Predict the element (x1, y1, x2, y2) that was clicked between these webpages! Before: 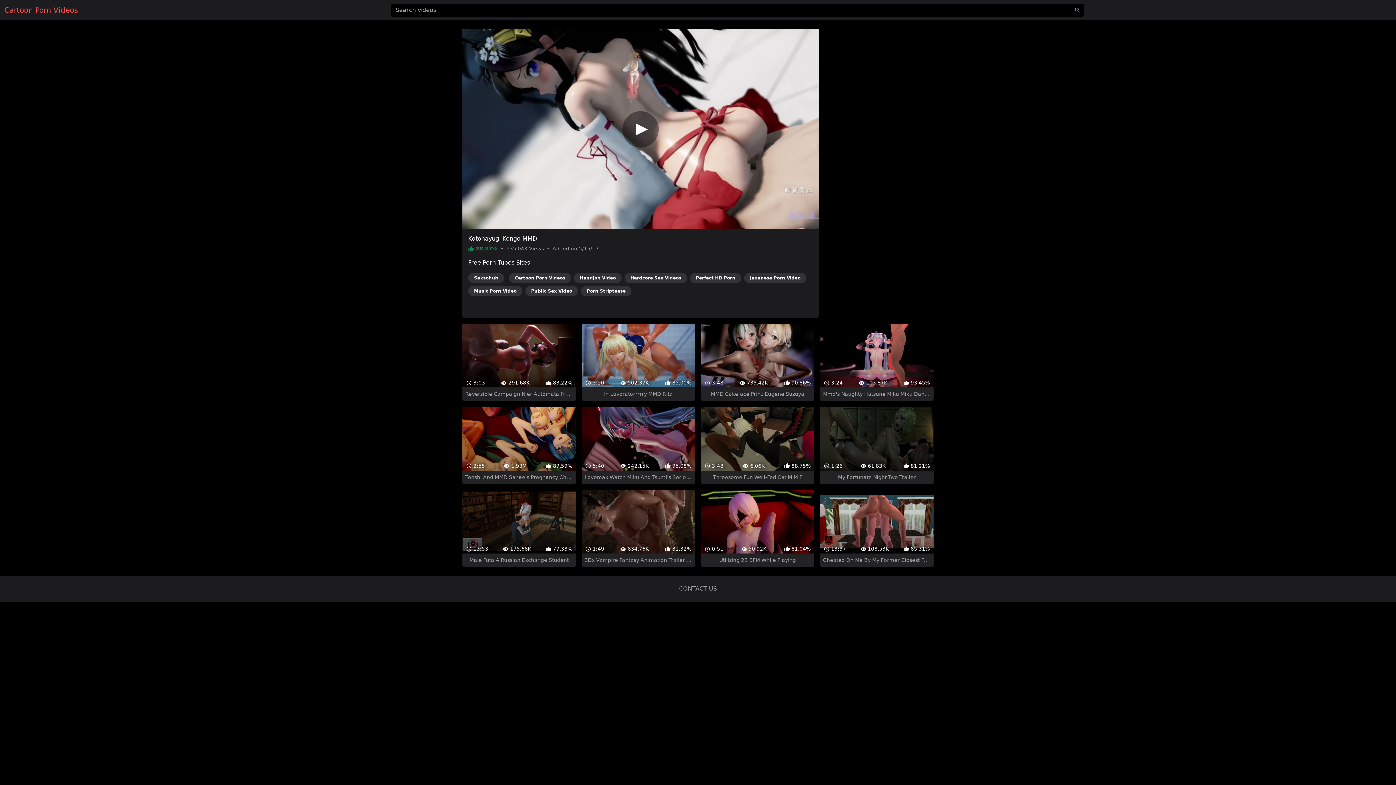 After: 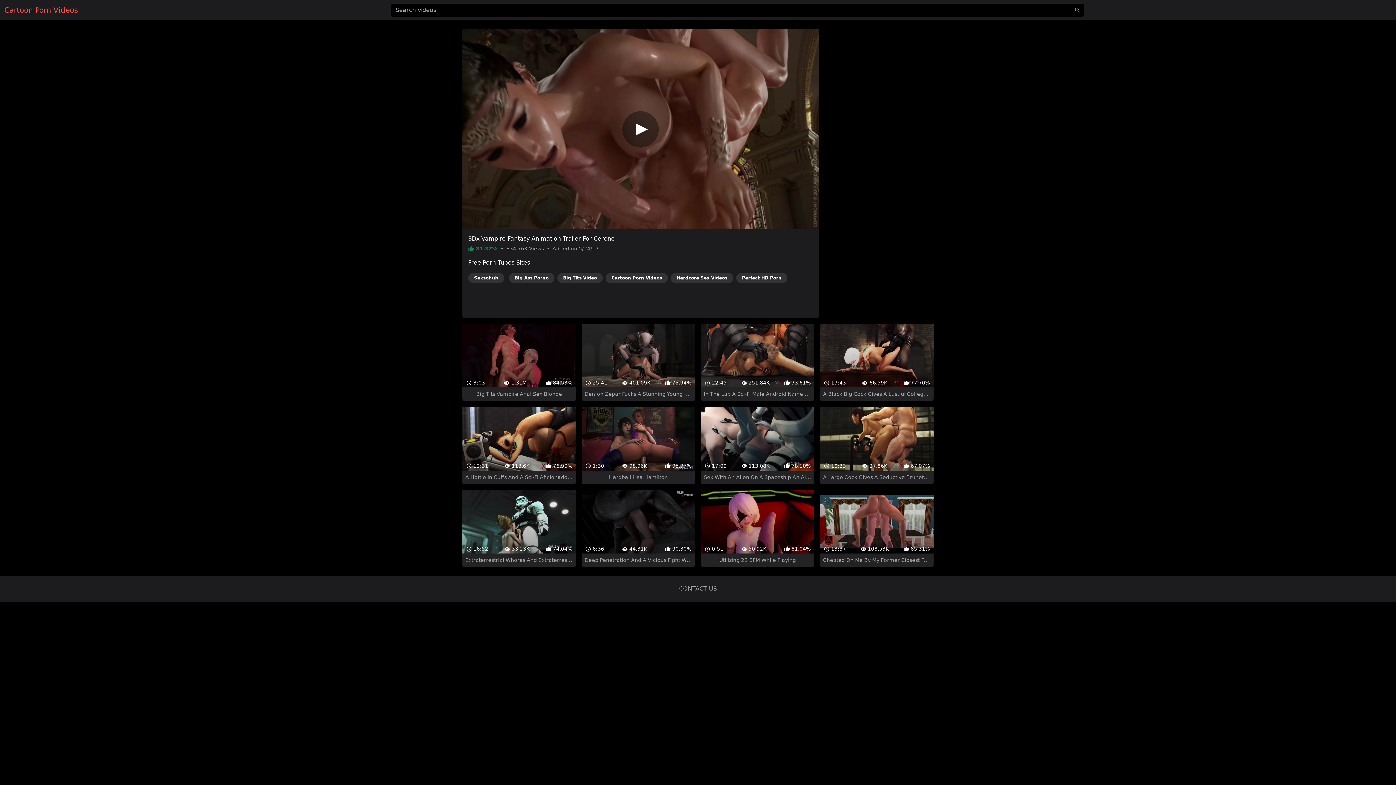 Action: bbox: (581, 477, 695, 554) label:  1:49
 834.76K
 81.32%
3Dx Vampire Fantasy Animation Trailer For Cerene